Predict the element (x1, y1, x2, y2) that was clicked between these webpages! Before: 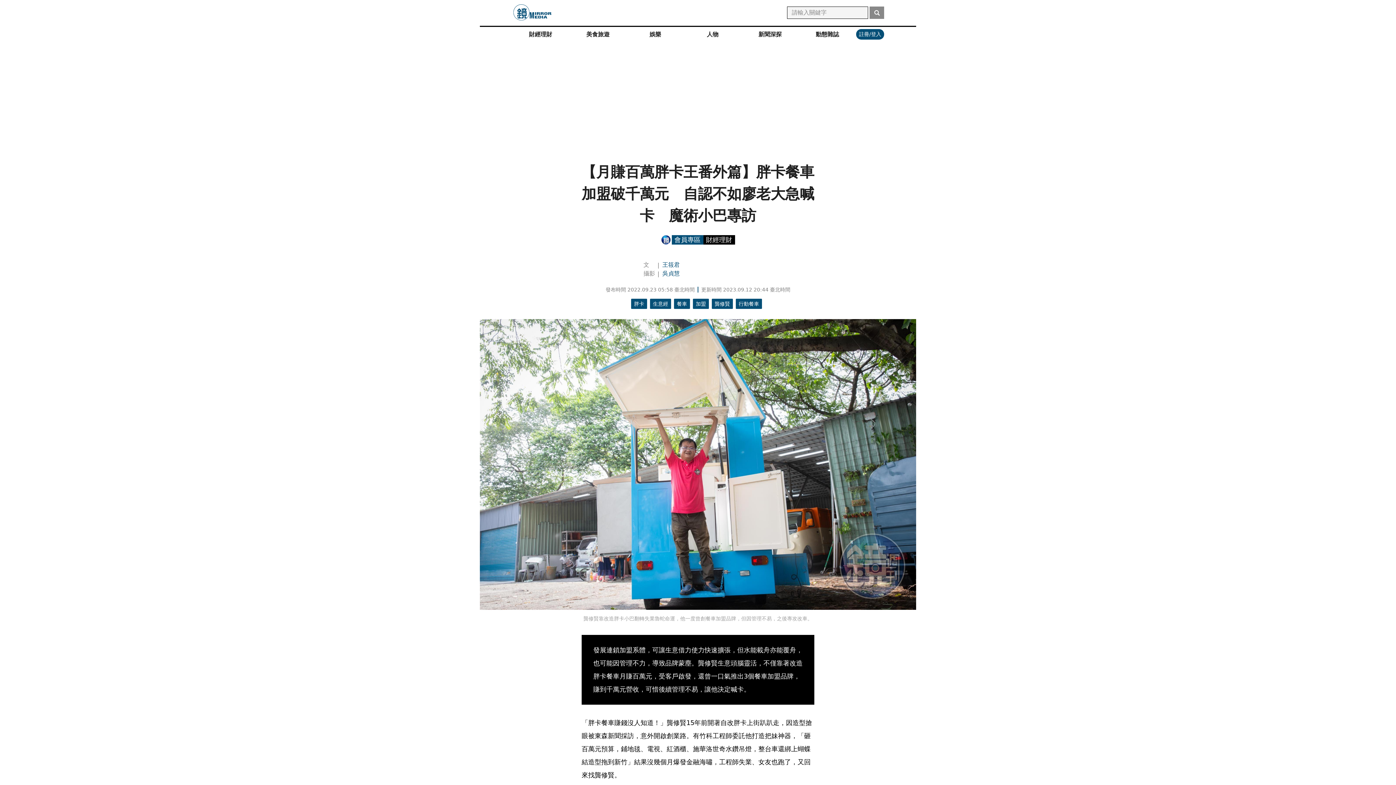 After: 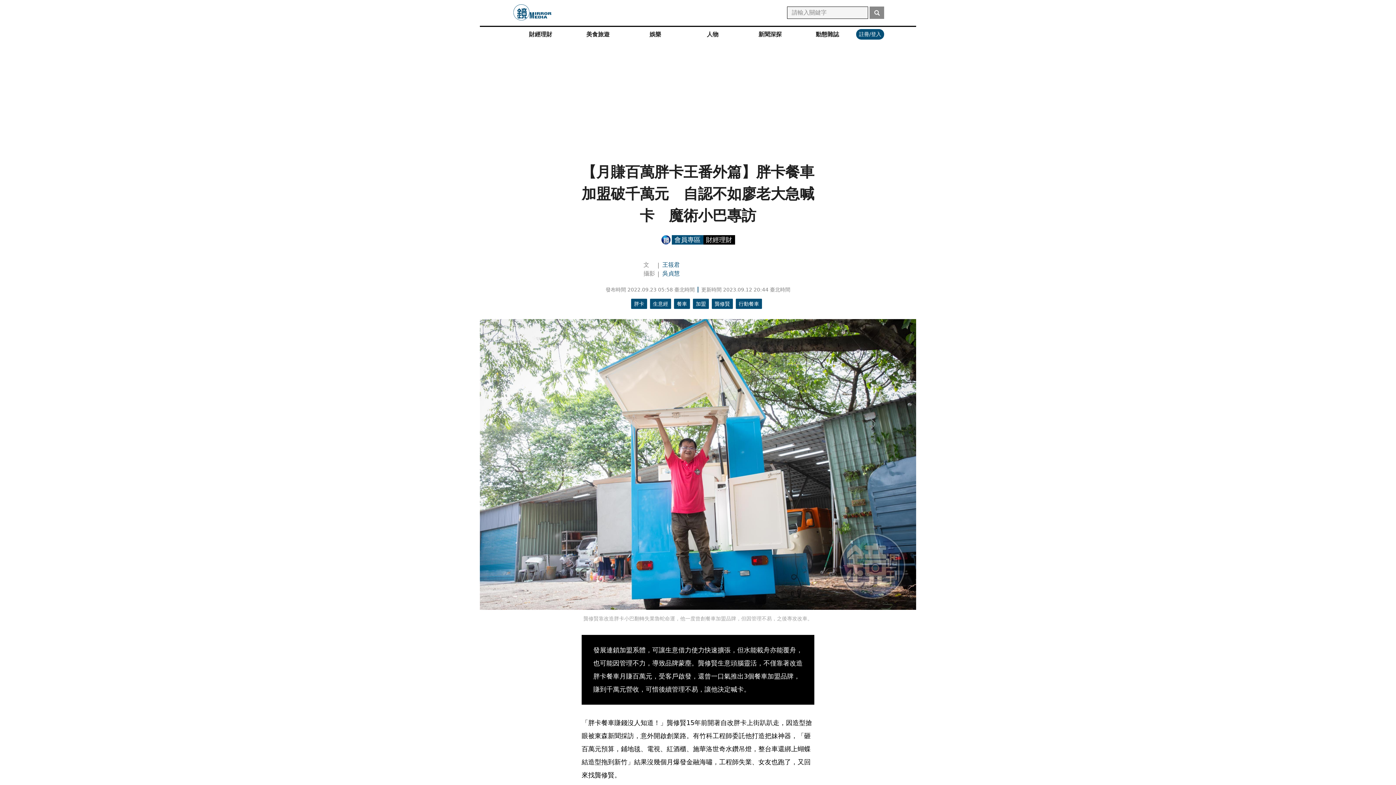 Action: bbox: (736, 298, 762, 308) label: 行動餐車